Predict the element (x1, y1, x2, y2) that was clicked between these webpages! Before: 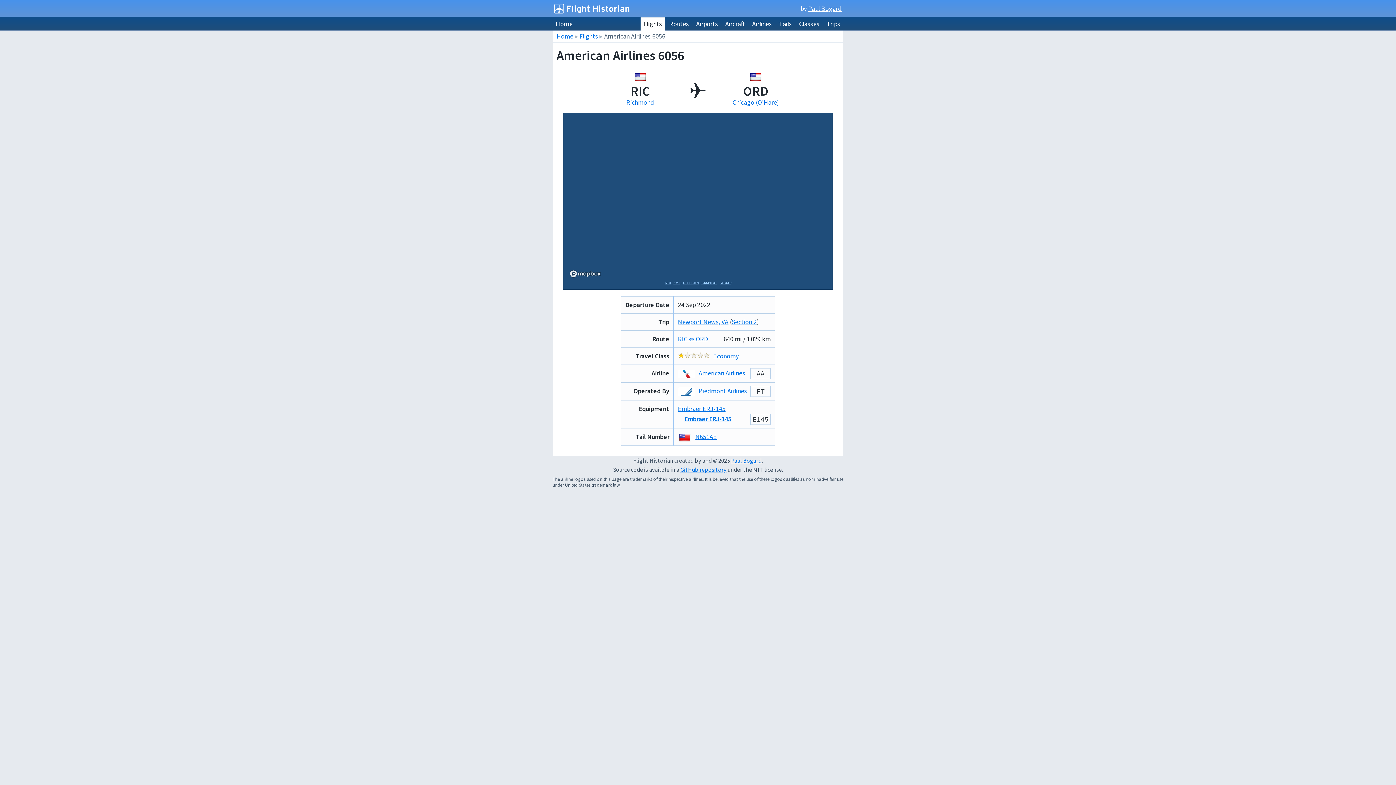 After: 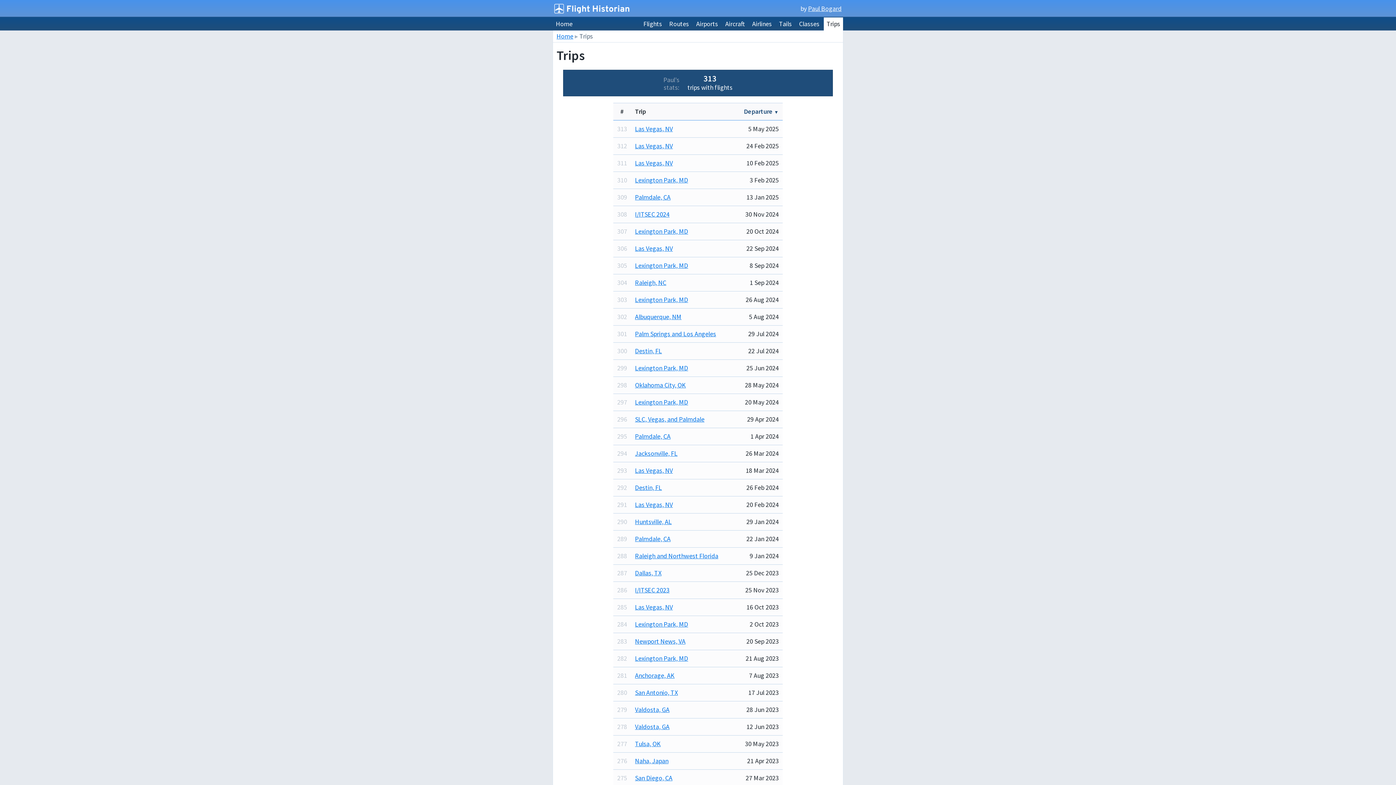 Action: bbox: (824, 17, 843, 30) label: Trips